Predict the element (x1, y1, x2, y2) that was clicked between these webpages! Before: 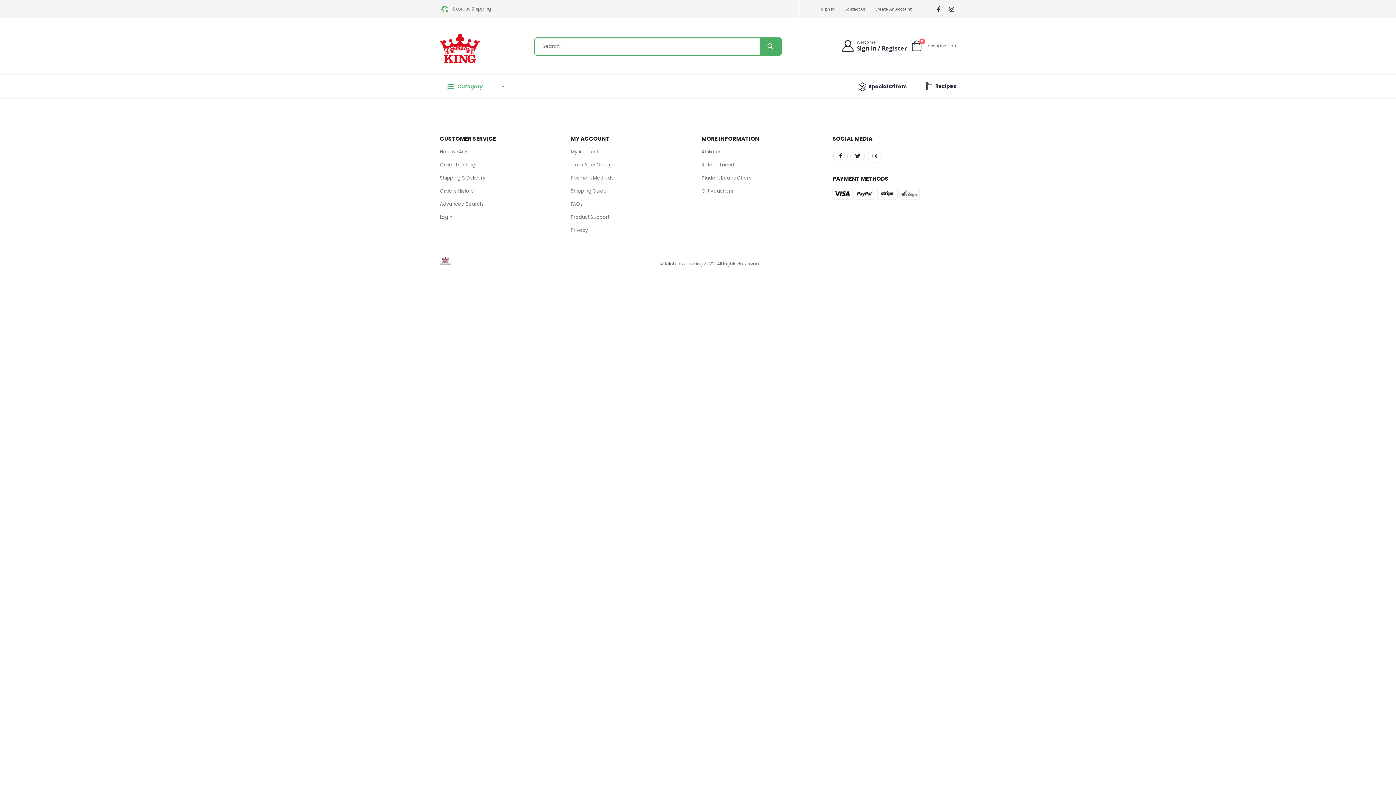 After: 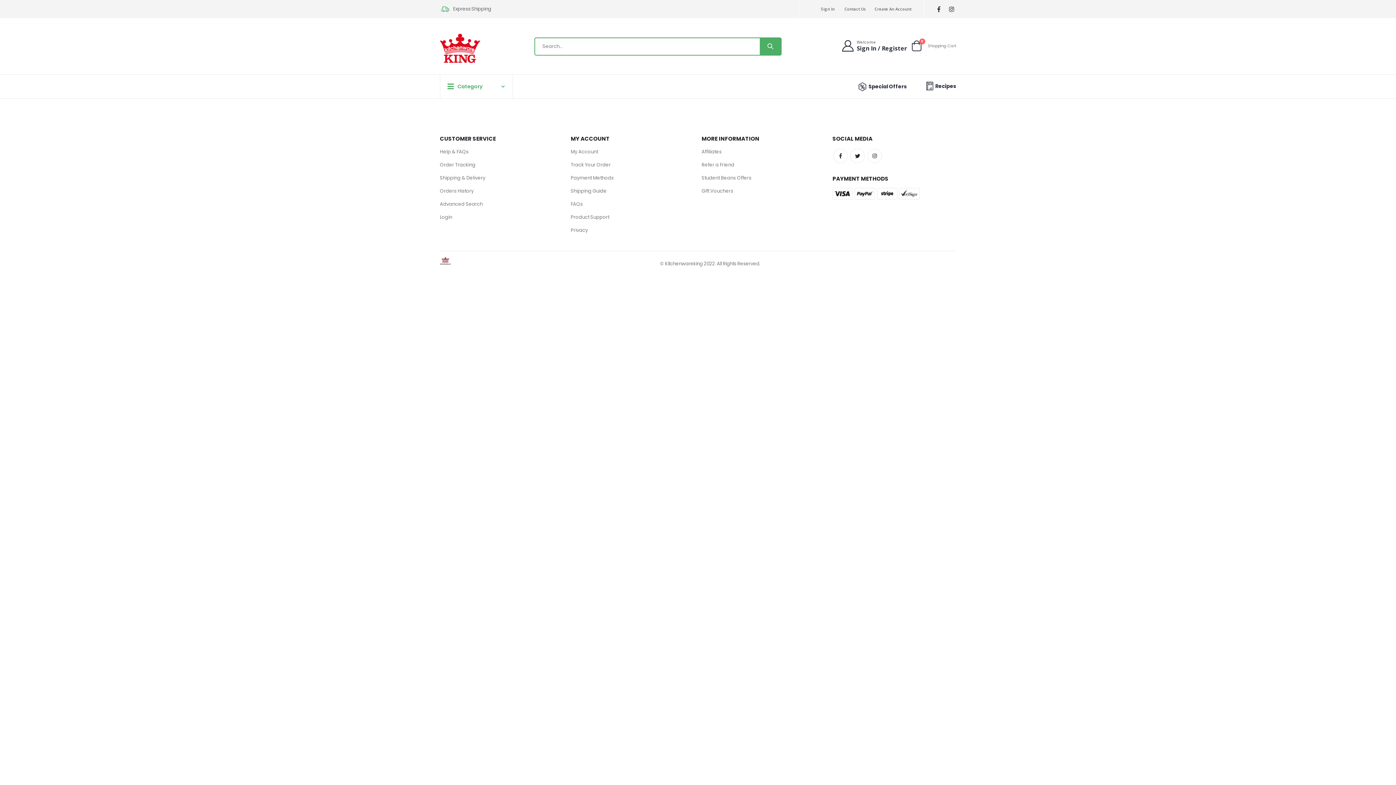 Action: label: Recipes bbox: (924, 81, 956, 90)